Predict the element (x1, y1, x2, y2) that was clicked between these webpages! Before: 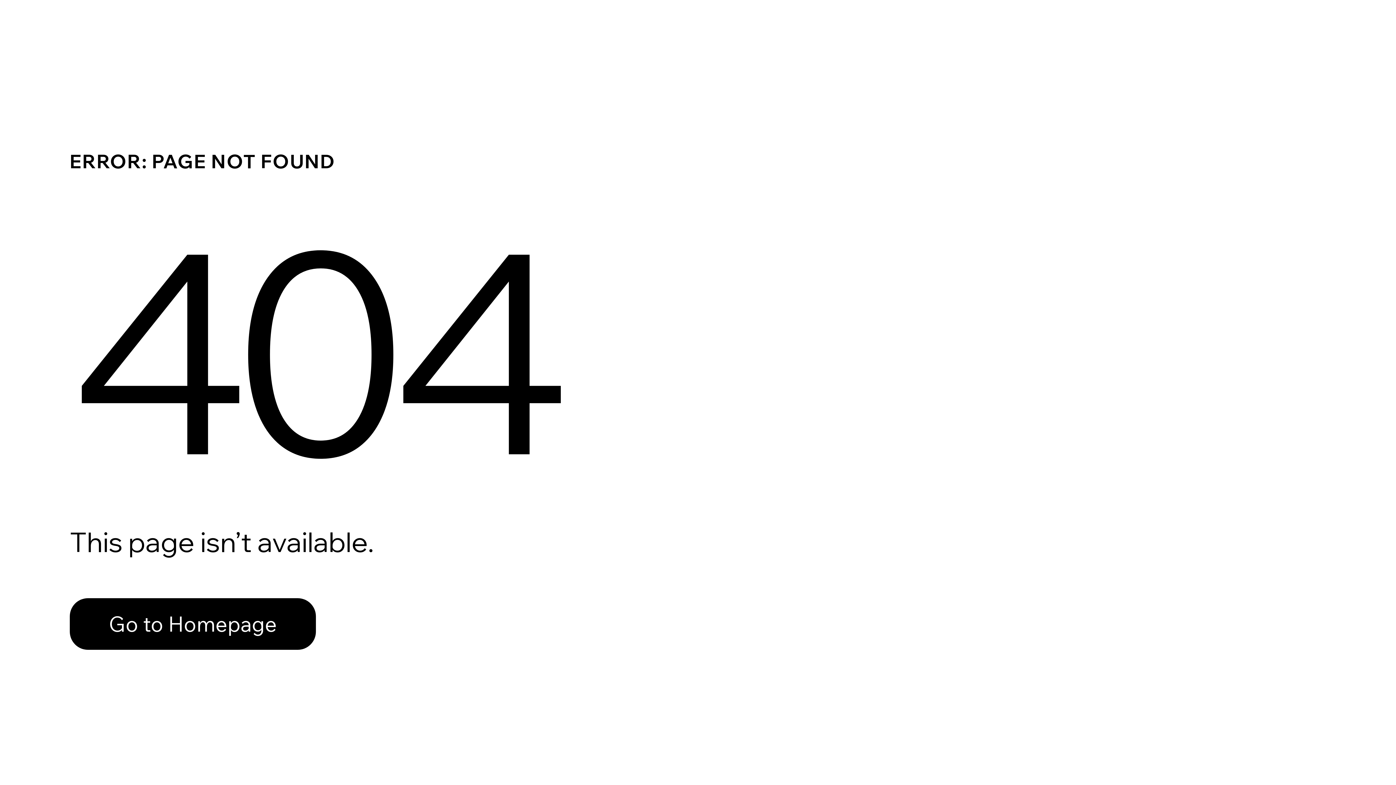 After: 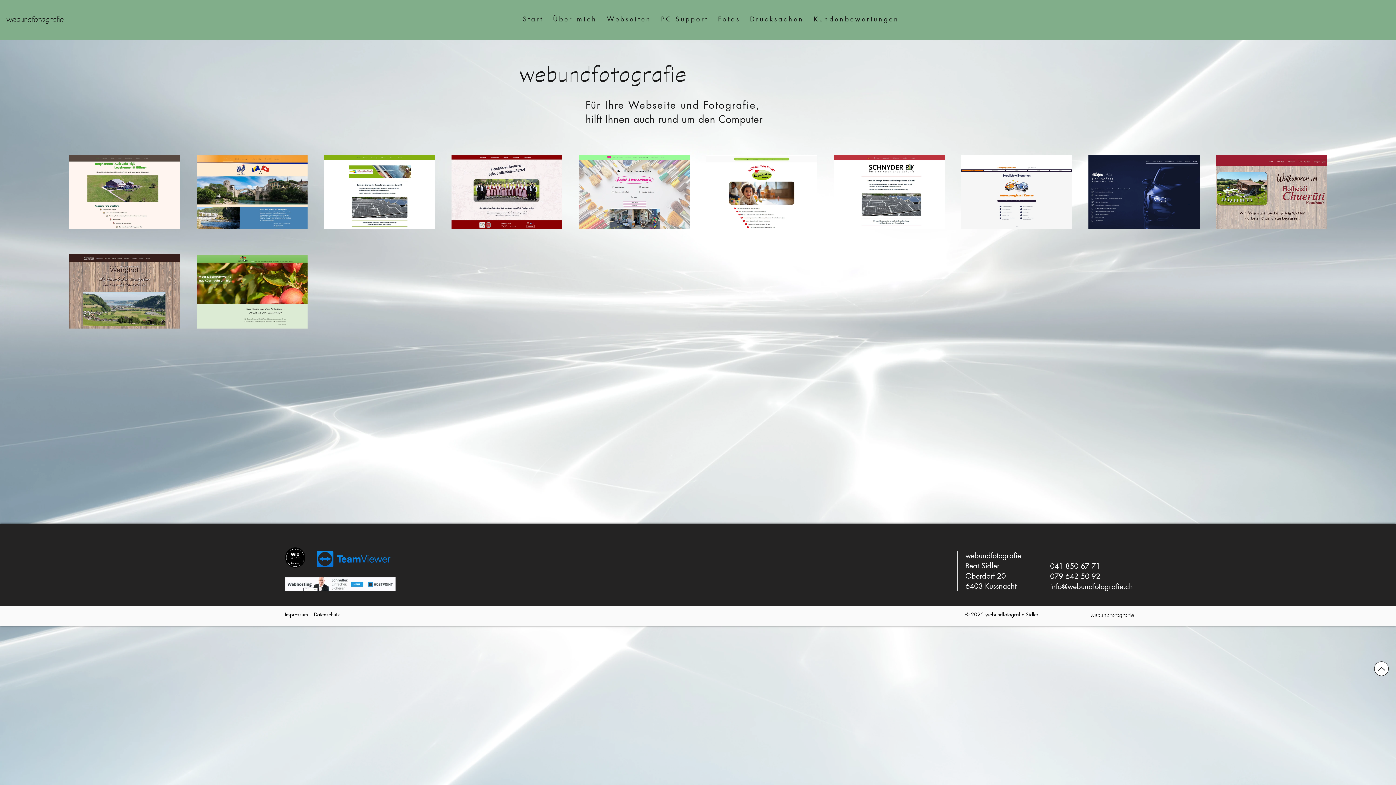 Action: bbox: (69, 582, 768, 659) label: Go to Homepage